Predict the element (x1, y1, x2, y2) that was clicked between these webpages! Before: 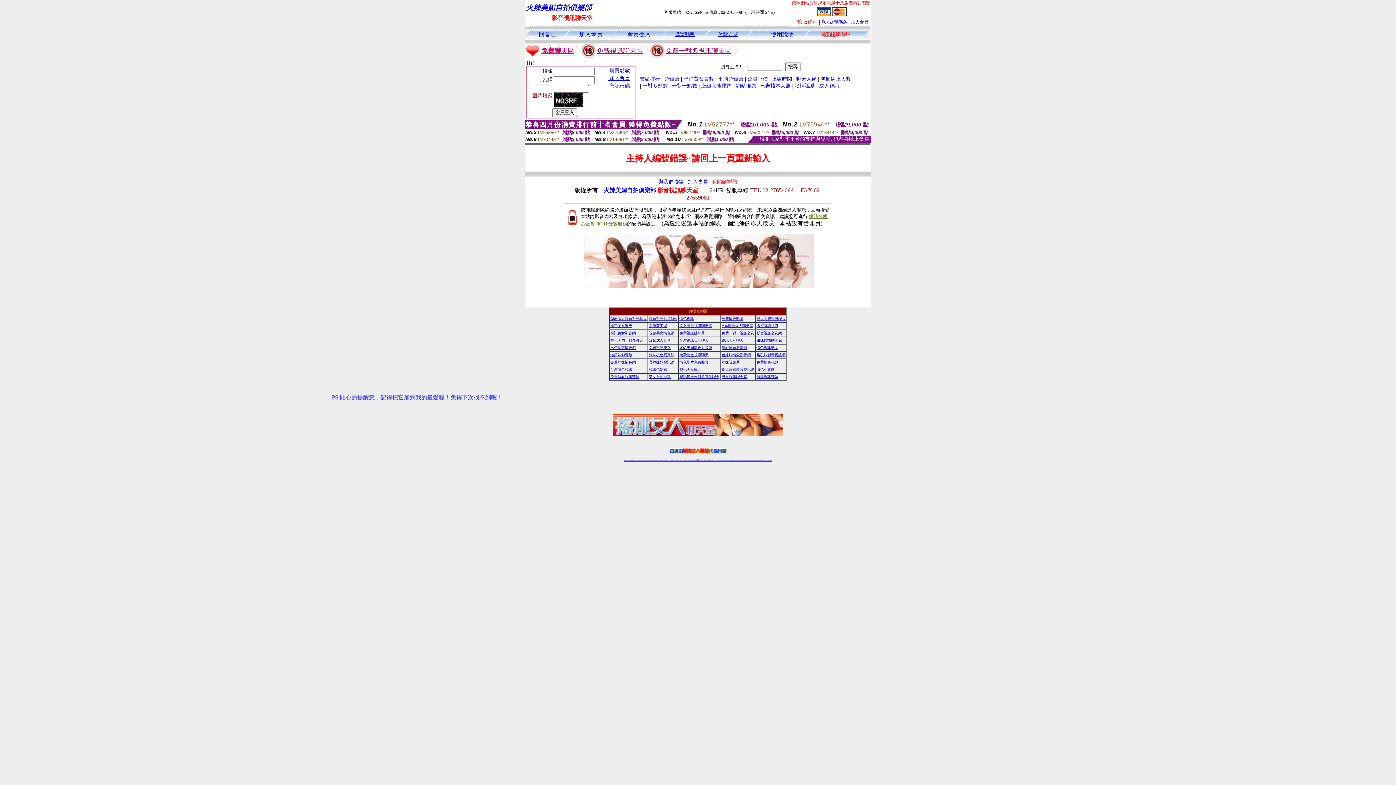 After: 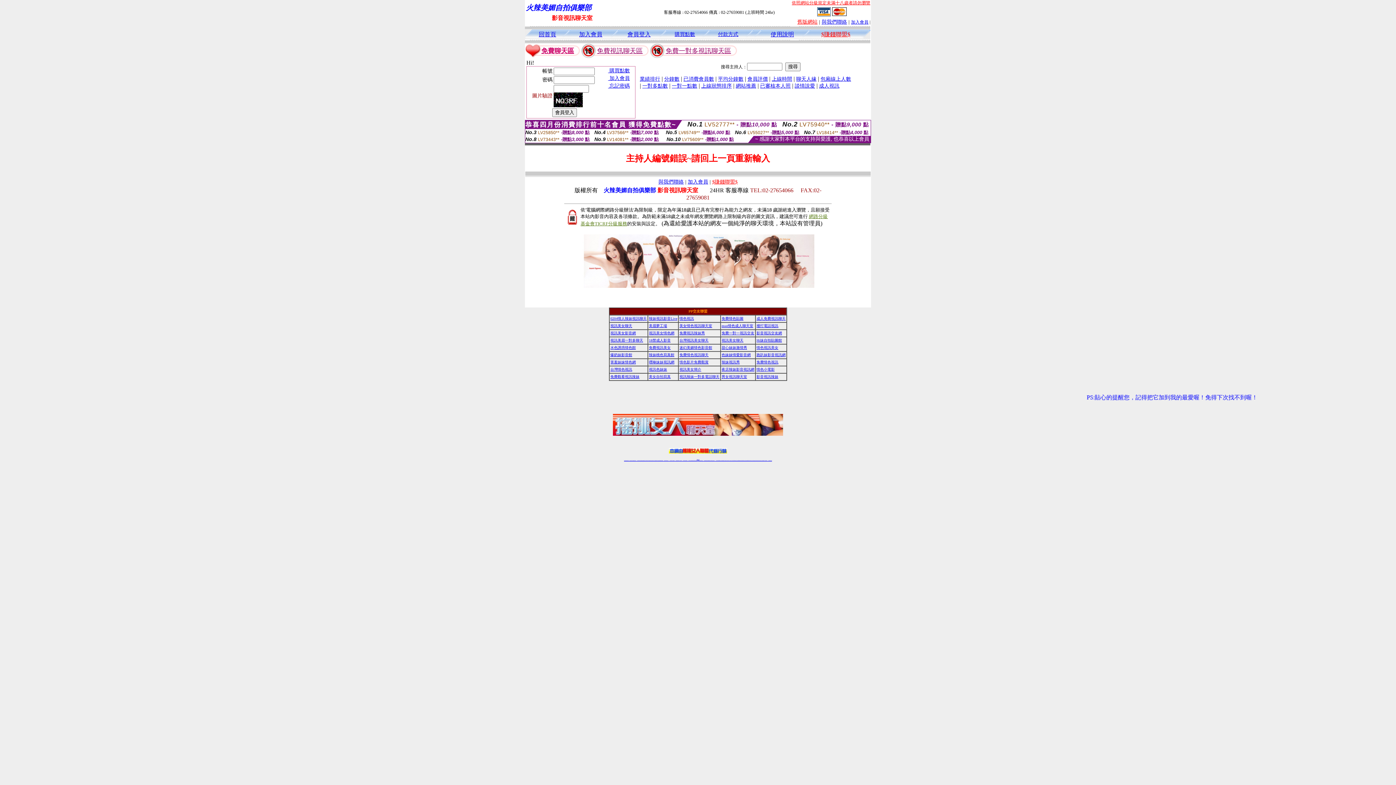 Action: bbox: (649, 331, 674, 335) label: 視訊美女情色網